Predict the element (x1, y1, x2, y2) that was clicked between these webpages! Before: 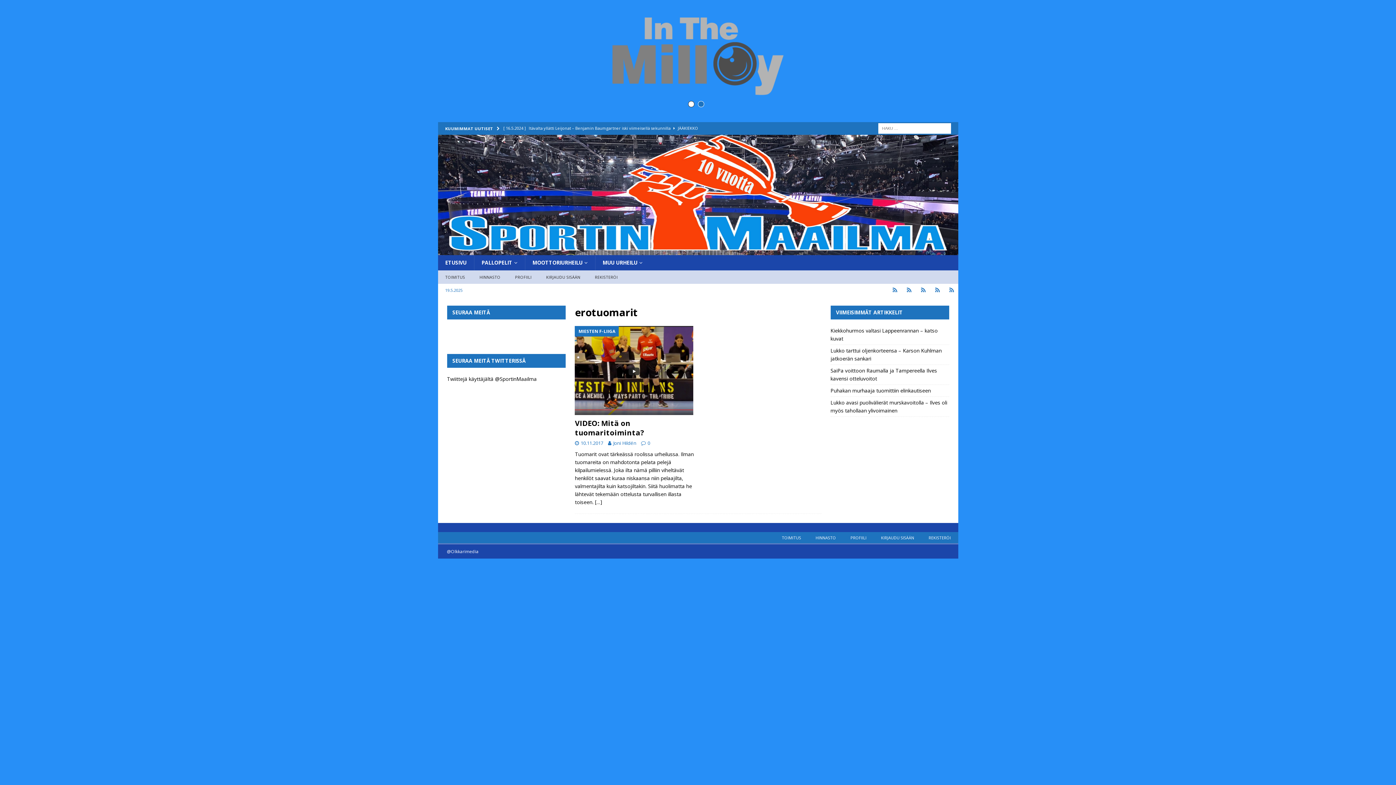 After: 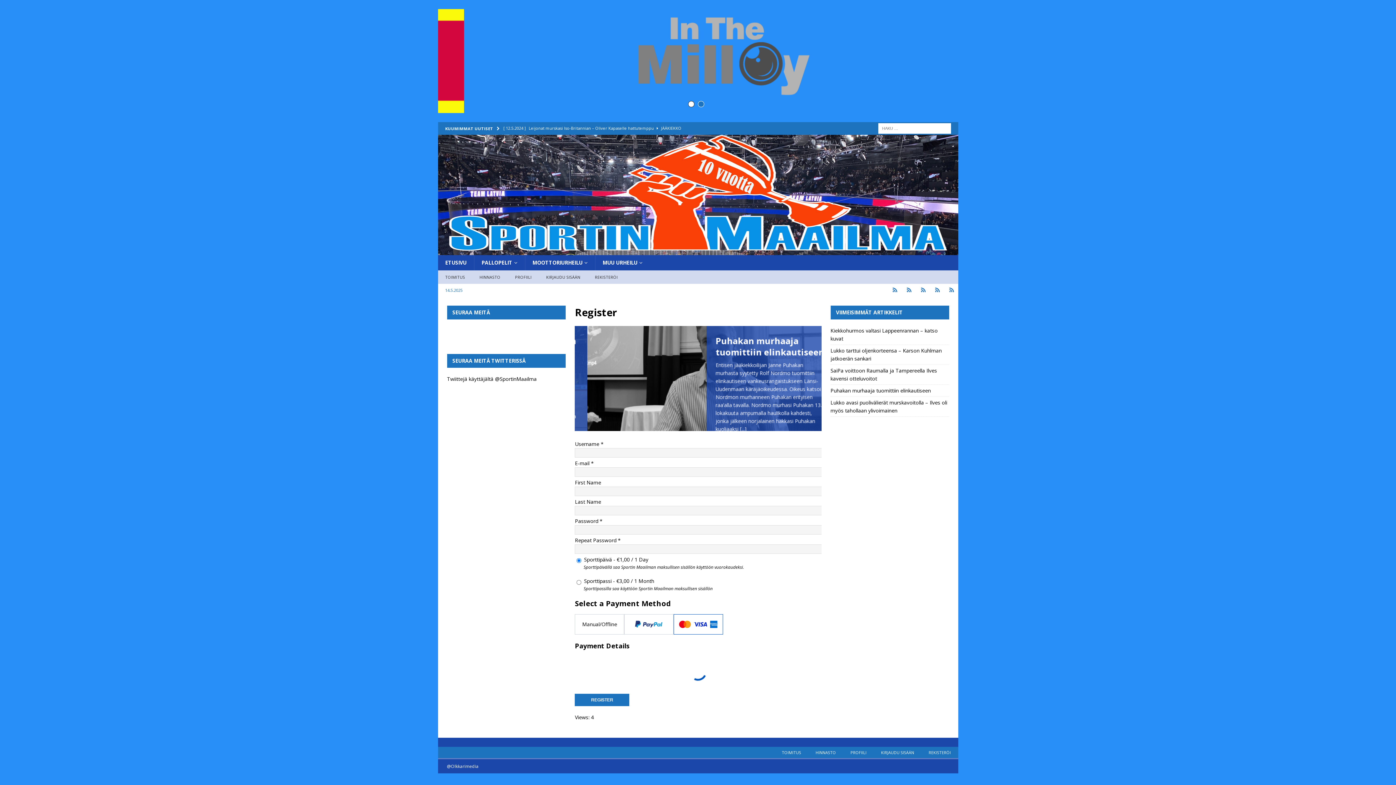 Action: label: REKISTERÖI bbox: (921, 532, 958, 543)